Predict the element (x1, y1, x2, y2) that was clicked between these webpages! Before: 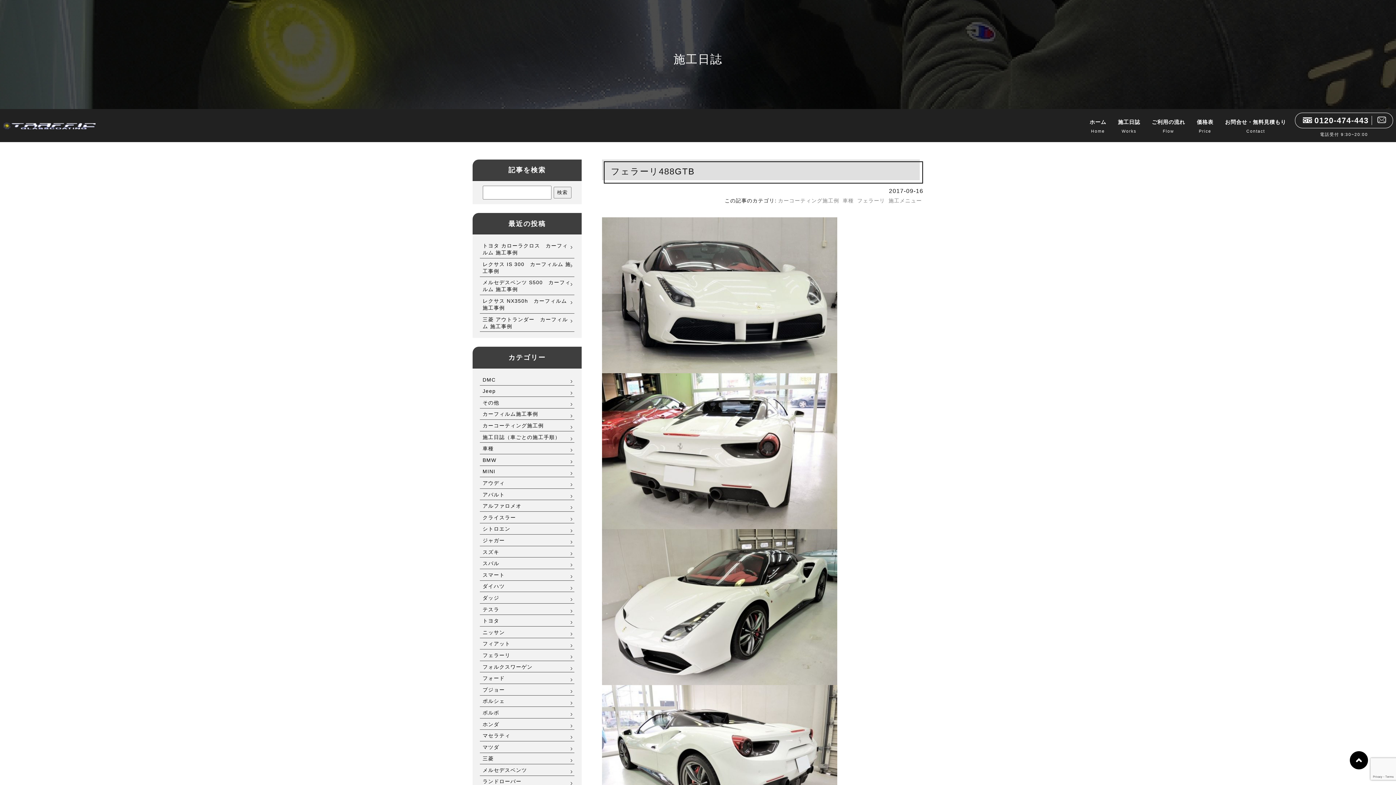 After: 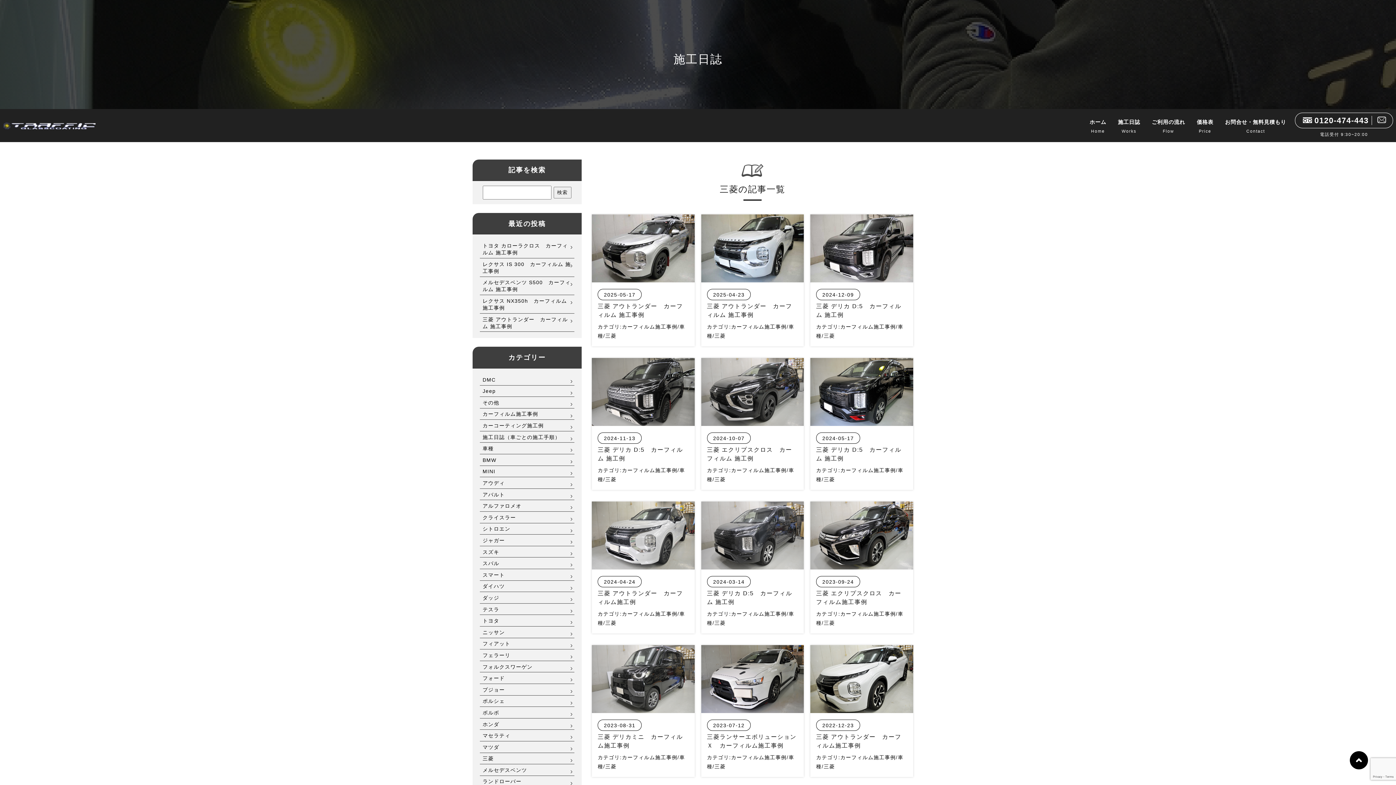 Action: bbox: (479, 754, 574, 764) label: 三菱